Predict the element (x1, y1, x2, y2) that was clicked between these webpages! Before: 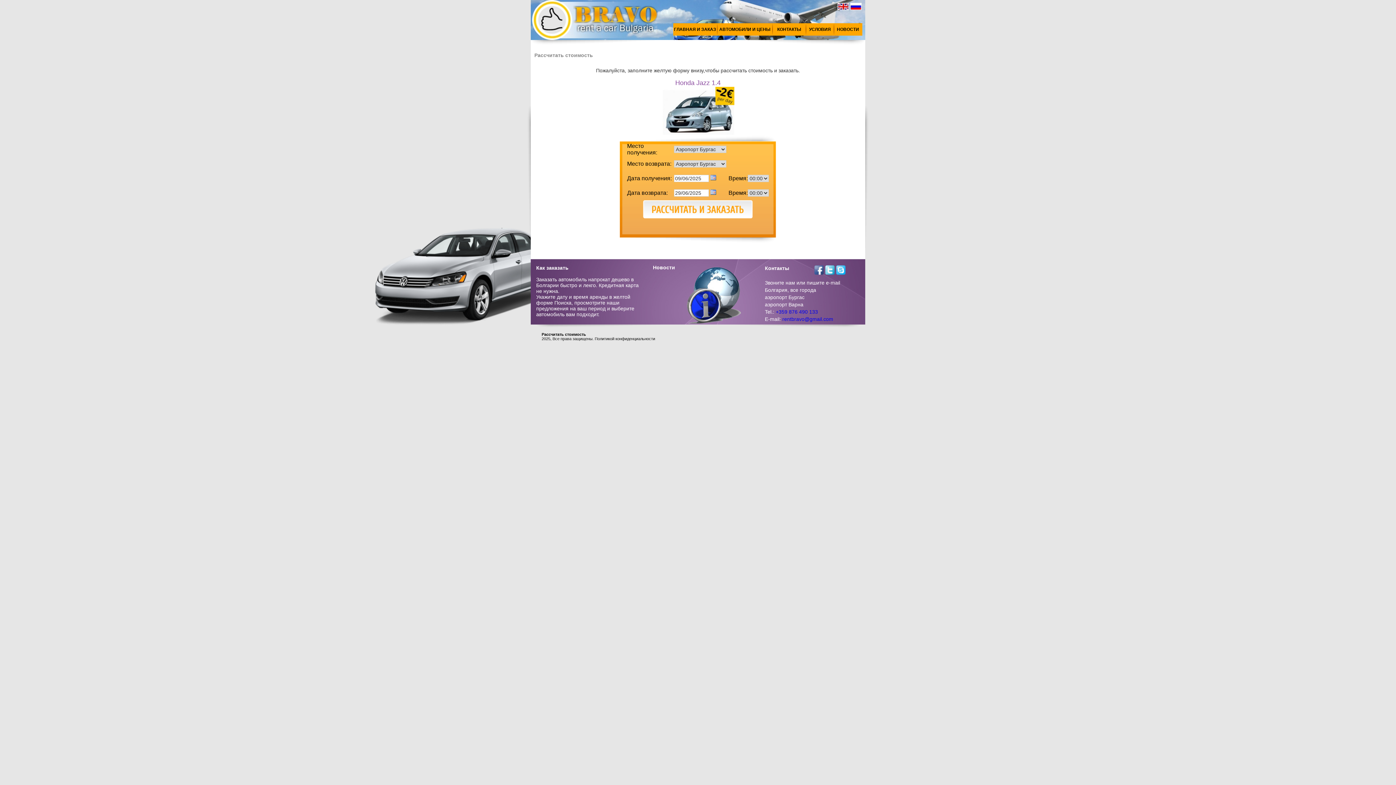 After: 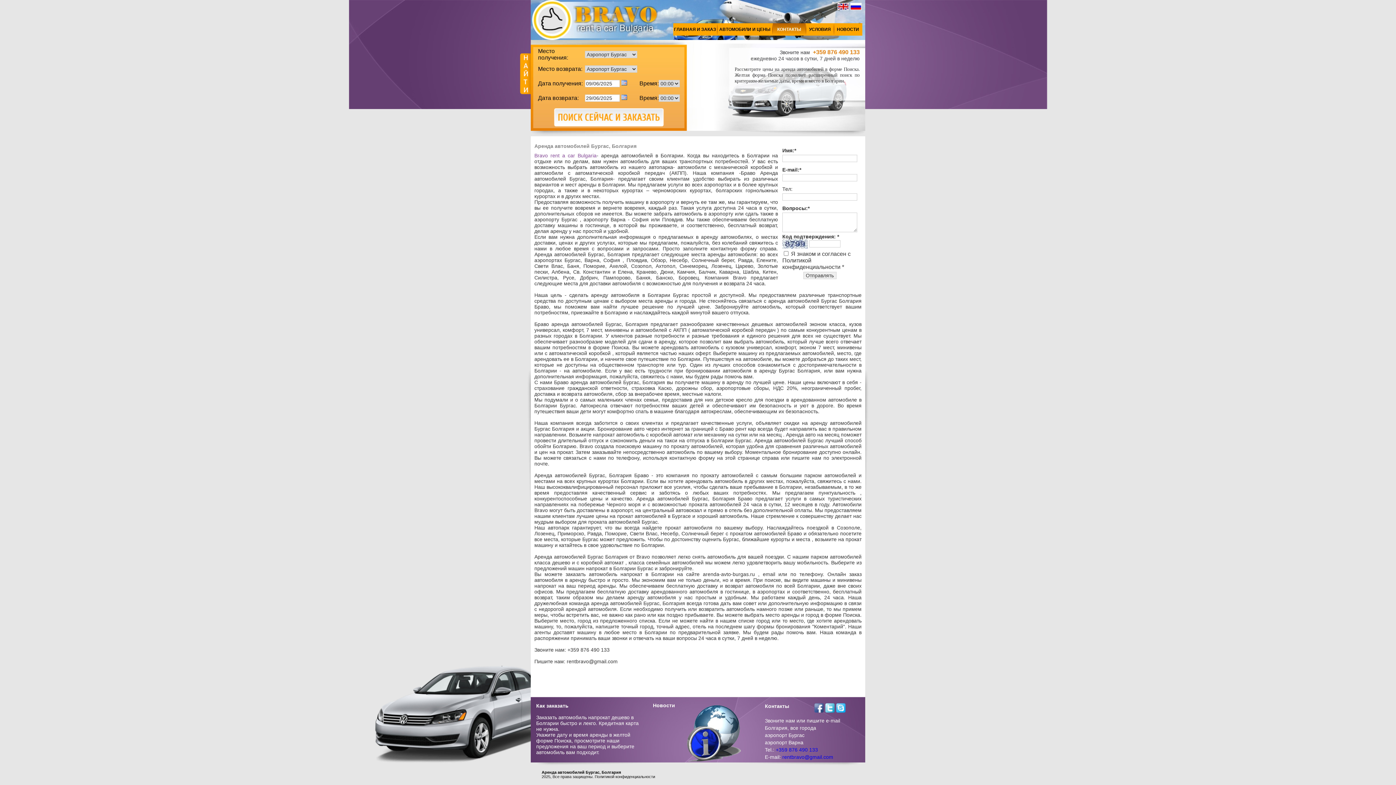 Action: bbox: (773, 23, 805, 35) label: КОНТАКТЫ